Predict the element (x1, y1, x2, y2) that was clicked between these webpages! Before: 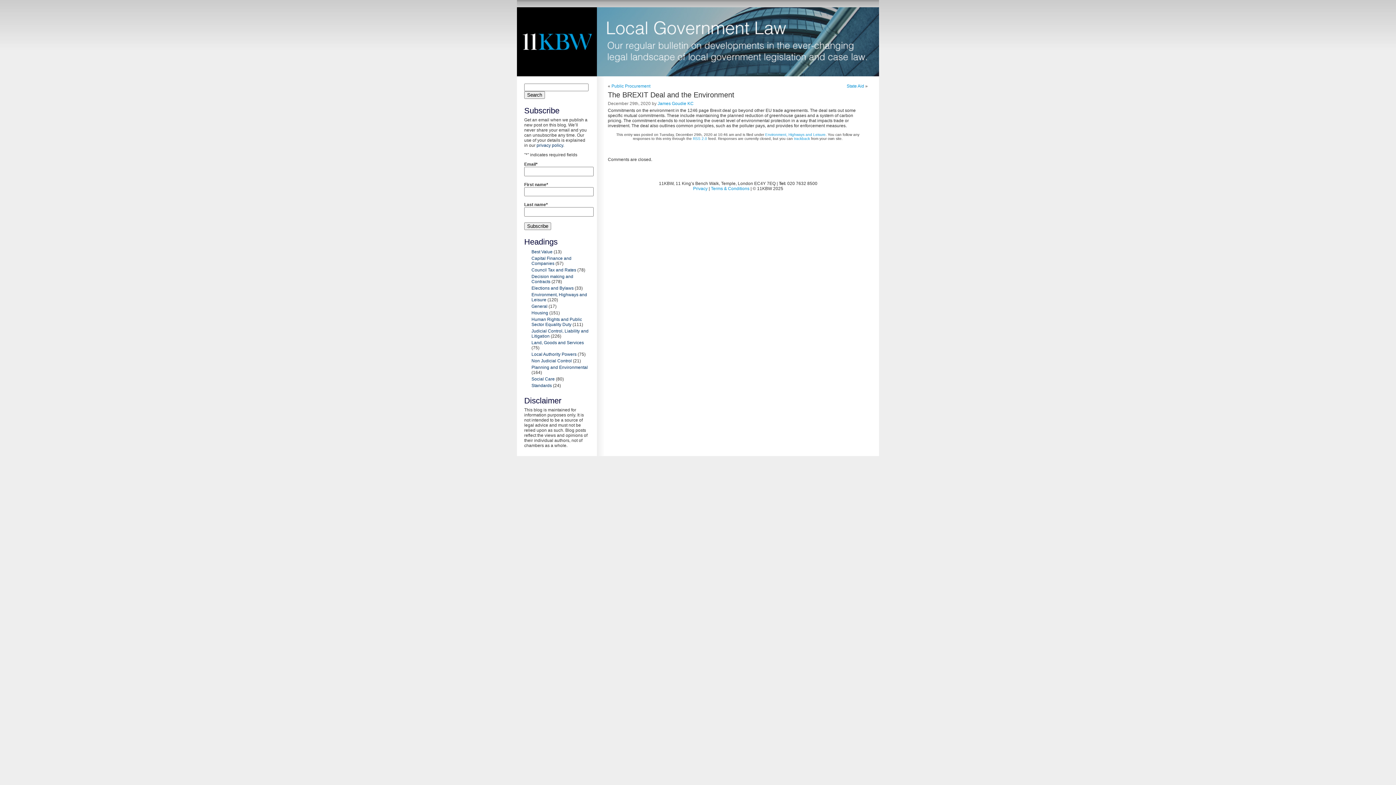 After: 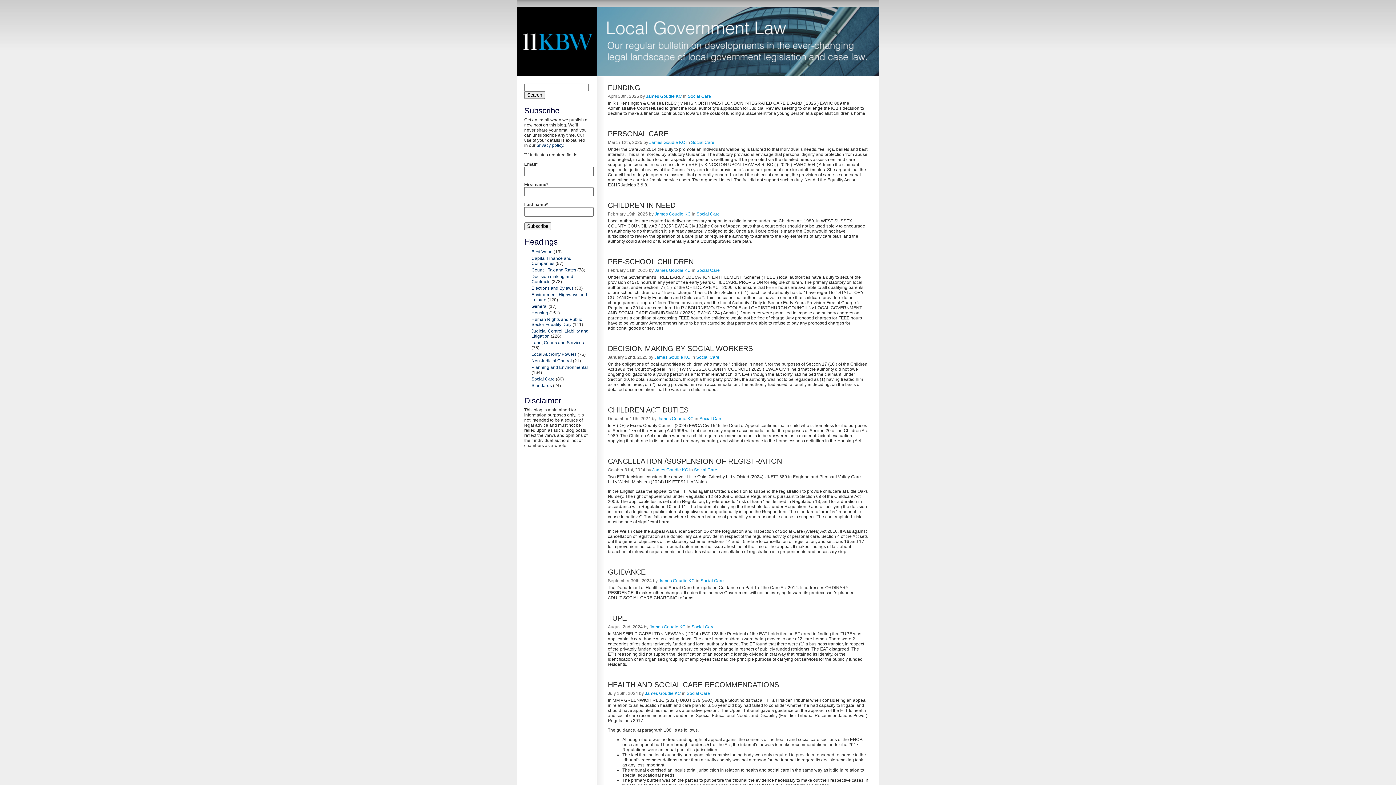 Action: label: Social Care bbox: (531, 376, 554, 381)